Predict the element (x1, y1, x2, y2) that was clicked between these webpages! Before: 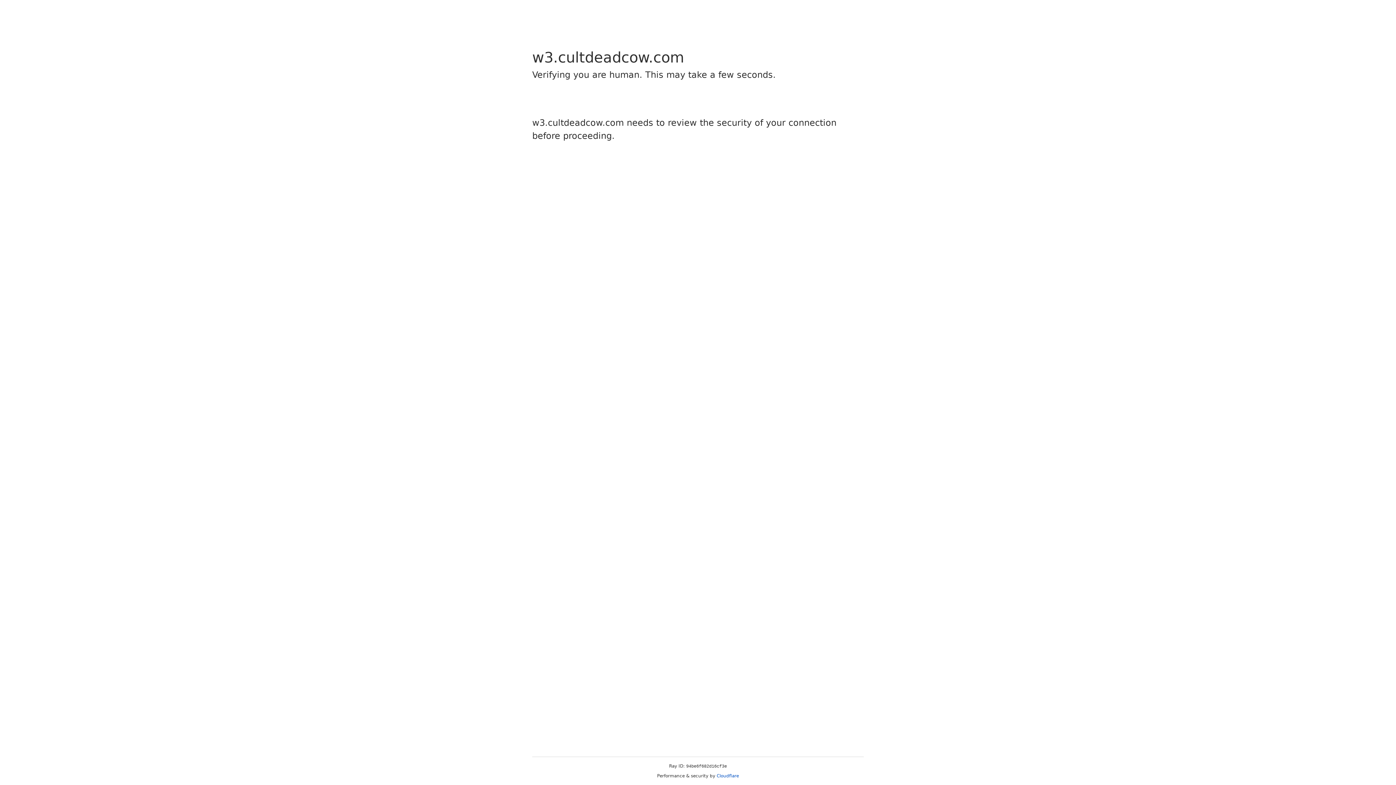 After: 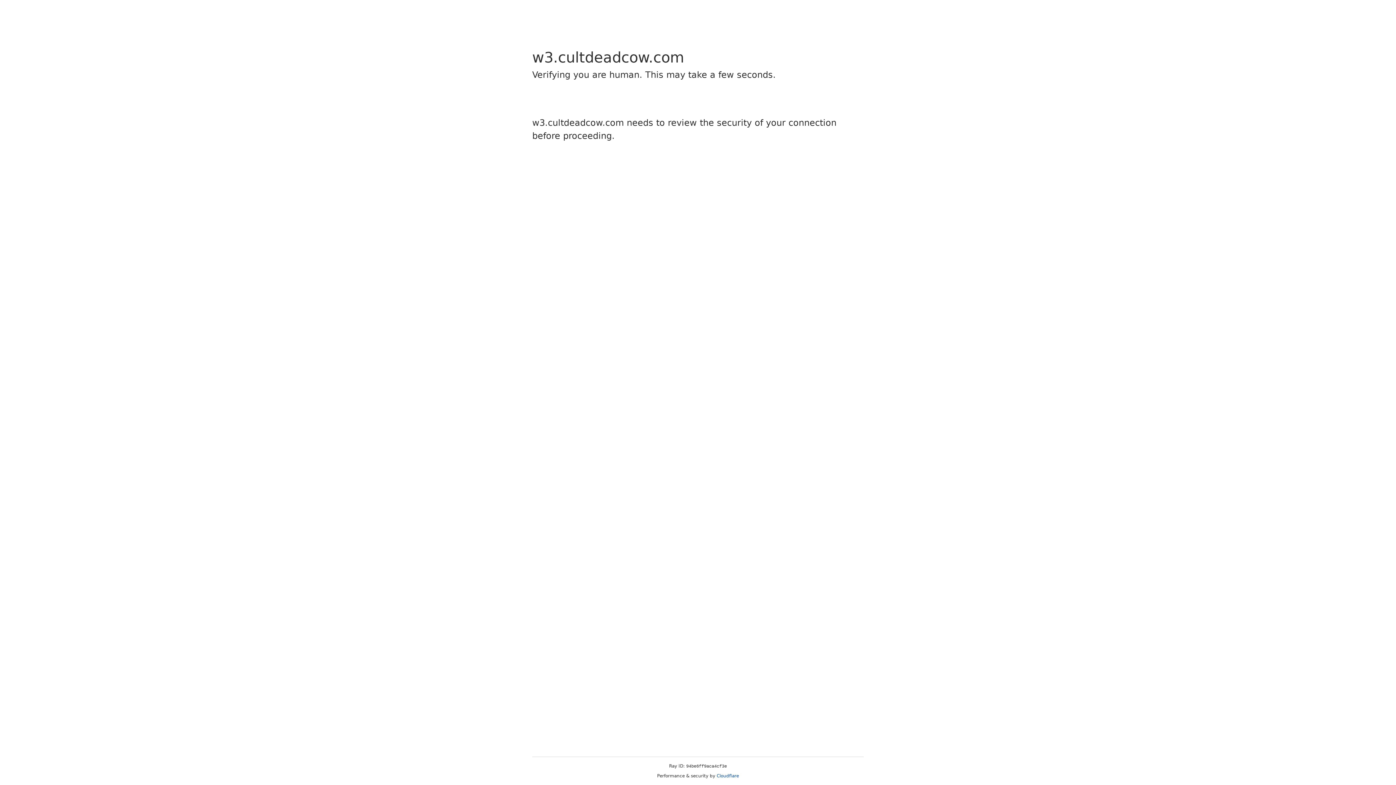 Action: label: Cloudflare bbox: (716, 773, 739, 778)